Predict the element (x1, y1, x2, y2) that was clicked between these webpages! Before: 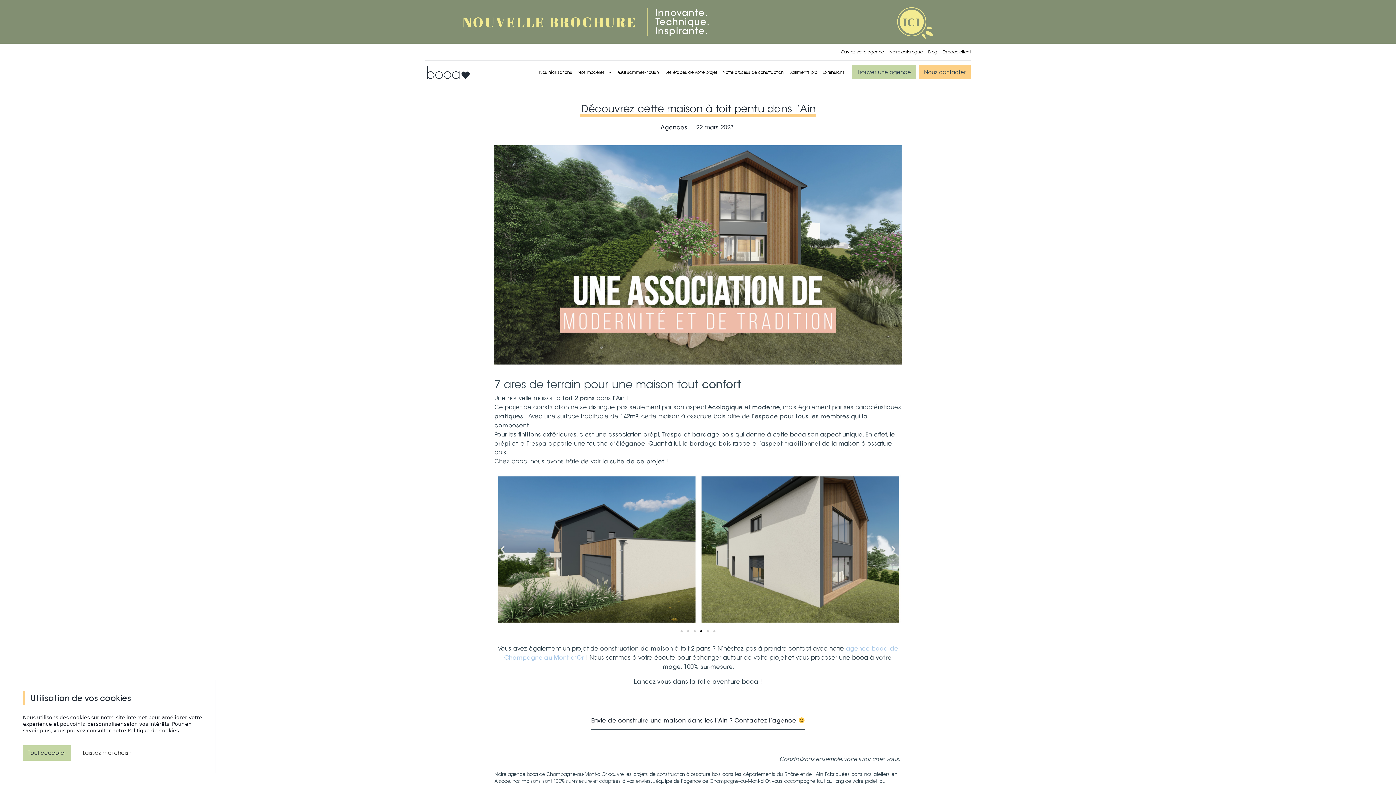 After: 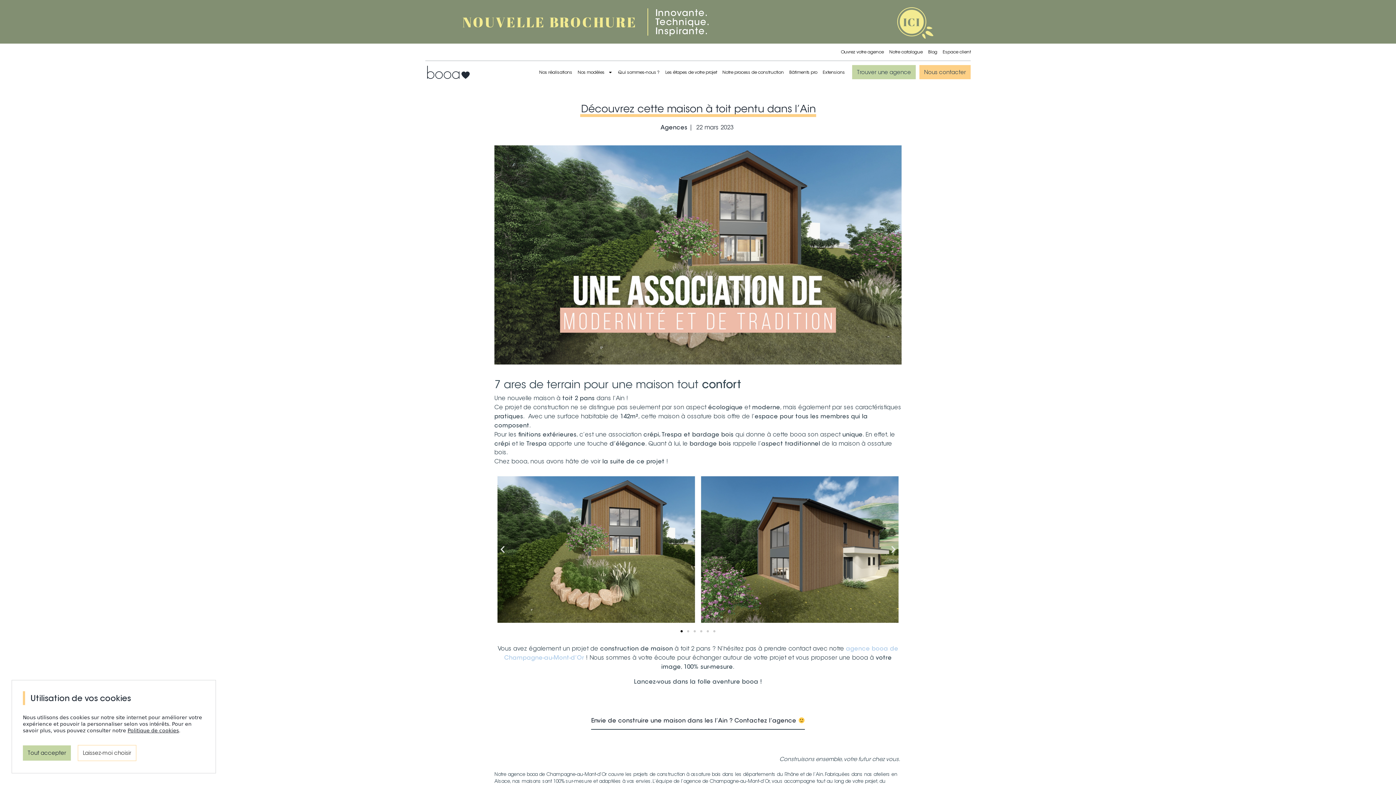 Action: label: Next slide bbox: (889, 545, 898, 554)